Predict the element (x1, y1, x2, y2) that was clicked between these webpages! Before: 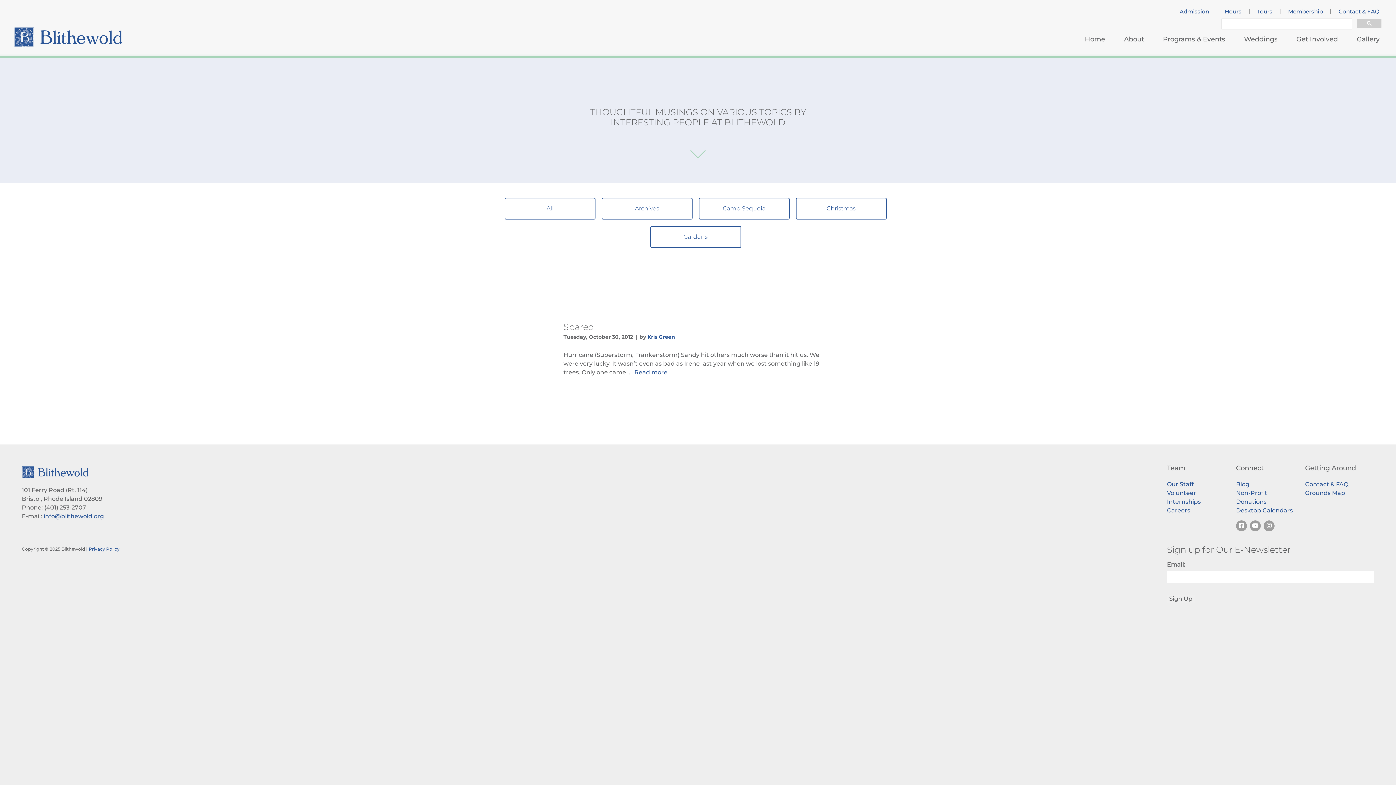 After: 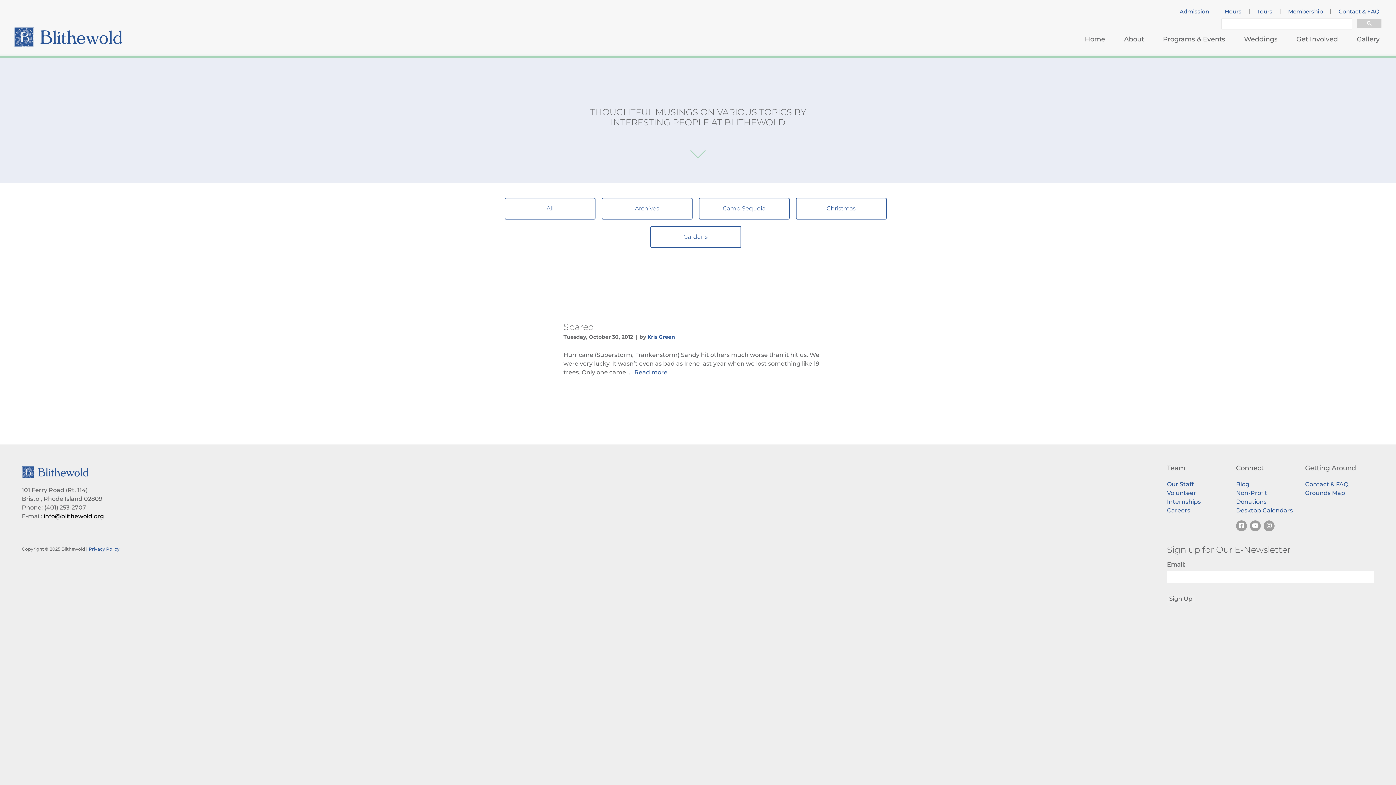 Action: bbox: (43, 513, 104, 520) label: info@blithewold.org